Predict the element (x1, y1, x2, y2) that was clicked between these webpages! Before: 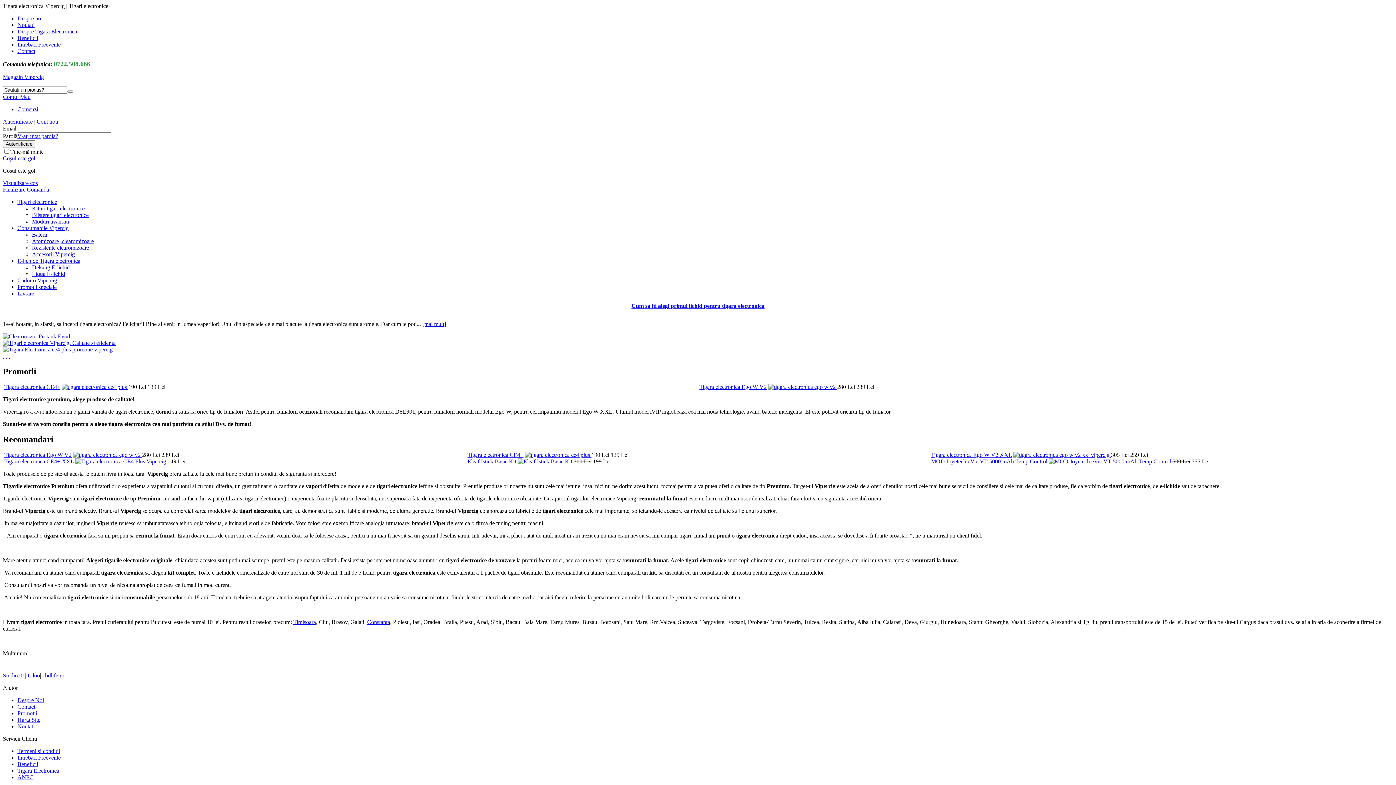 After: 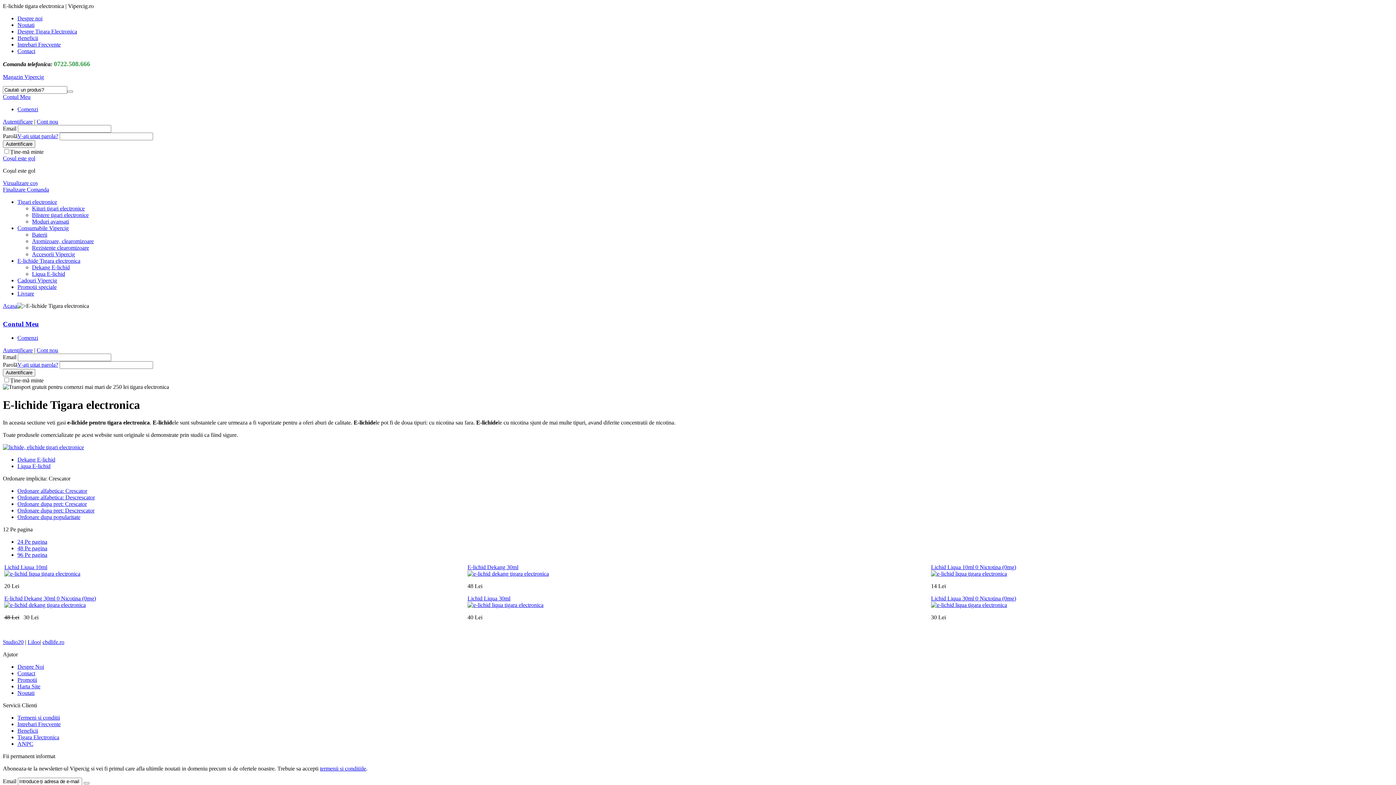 Action: bbox: (17, 257, 80, 264) label: E-lichide Tigara electronica